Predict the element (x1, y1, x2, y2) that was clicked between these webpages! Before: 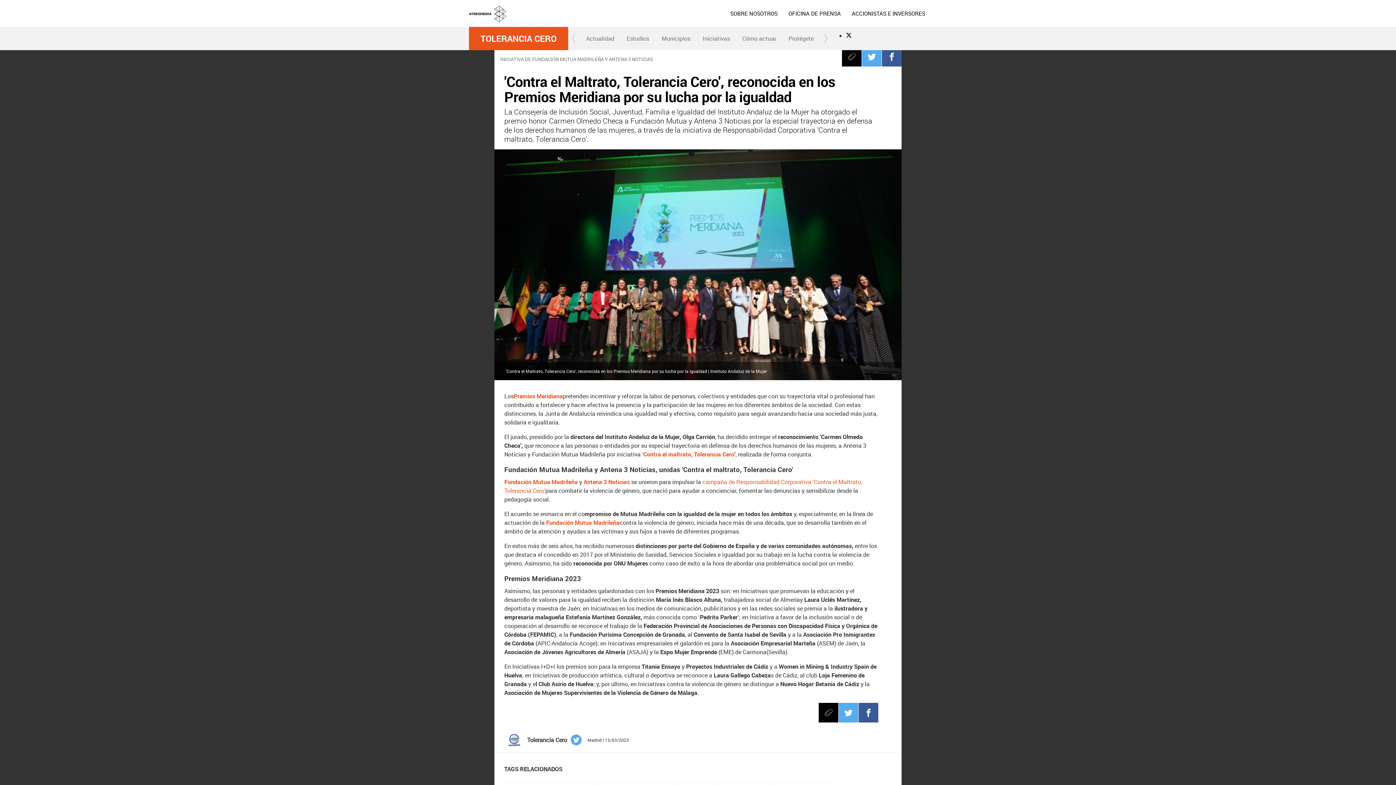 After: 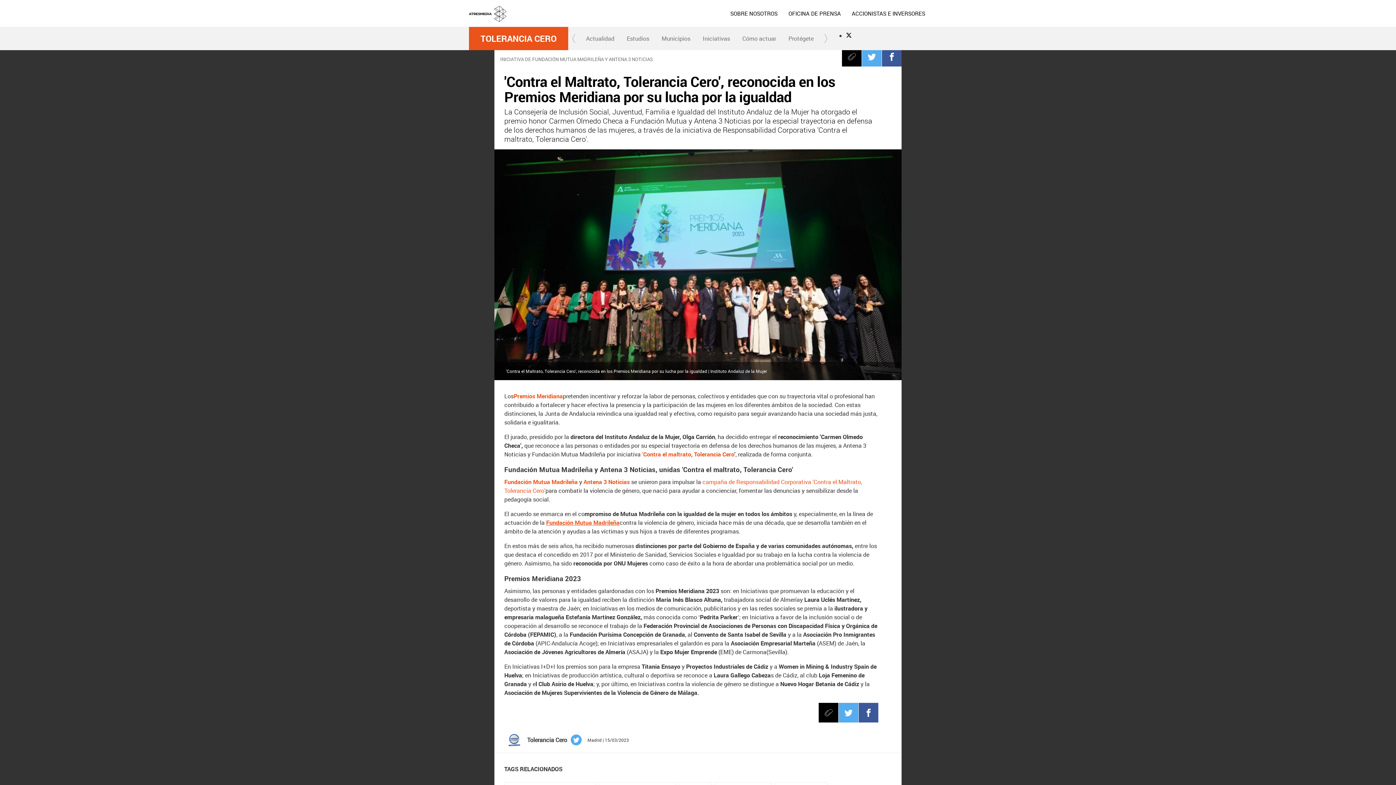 Action: bbox: (546, 518, 619, 526) label: Fundación Mutua Madrileña